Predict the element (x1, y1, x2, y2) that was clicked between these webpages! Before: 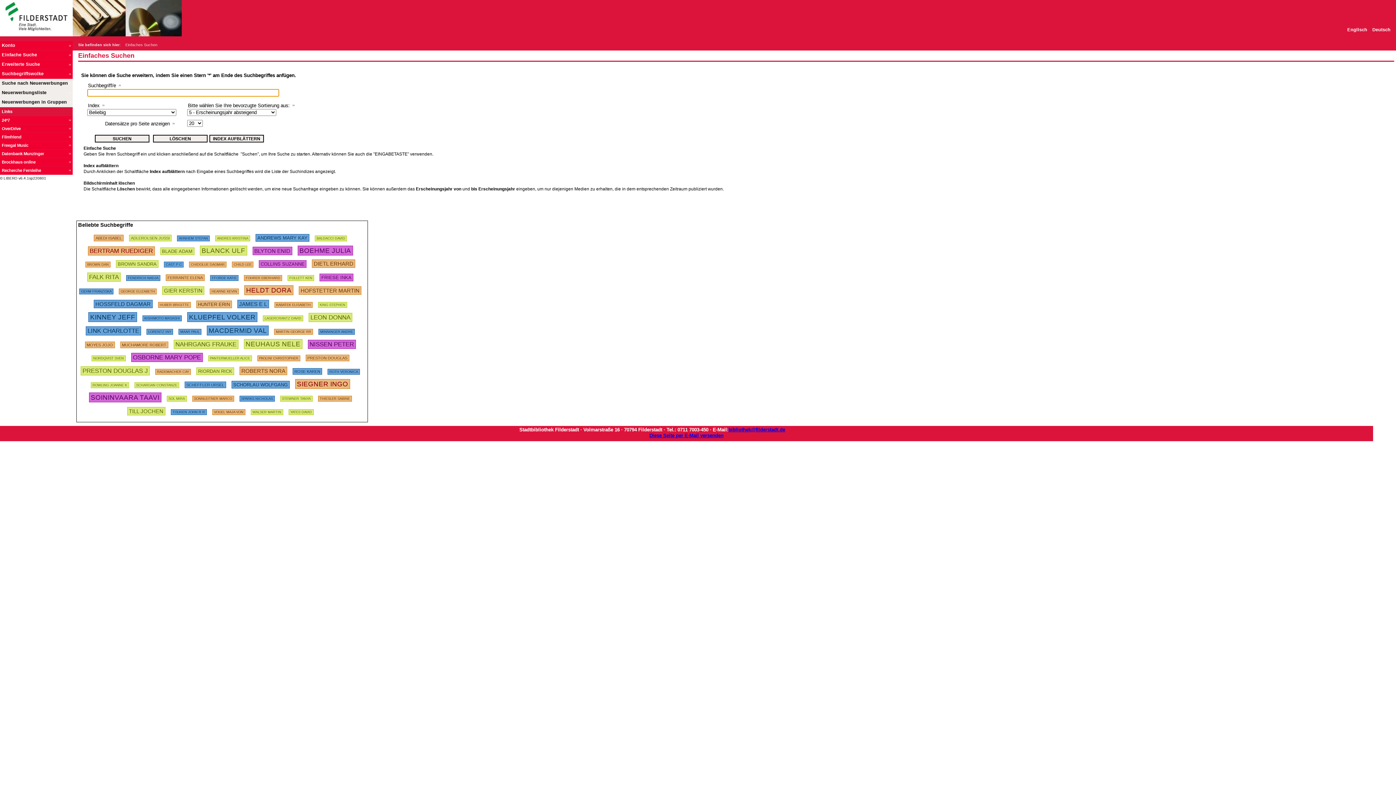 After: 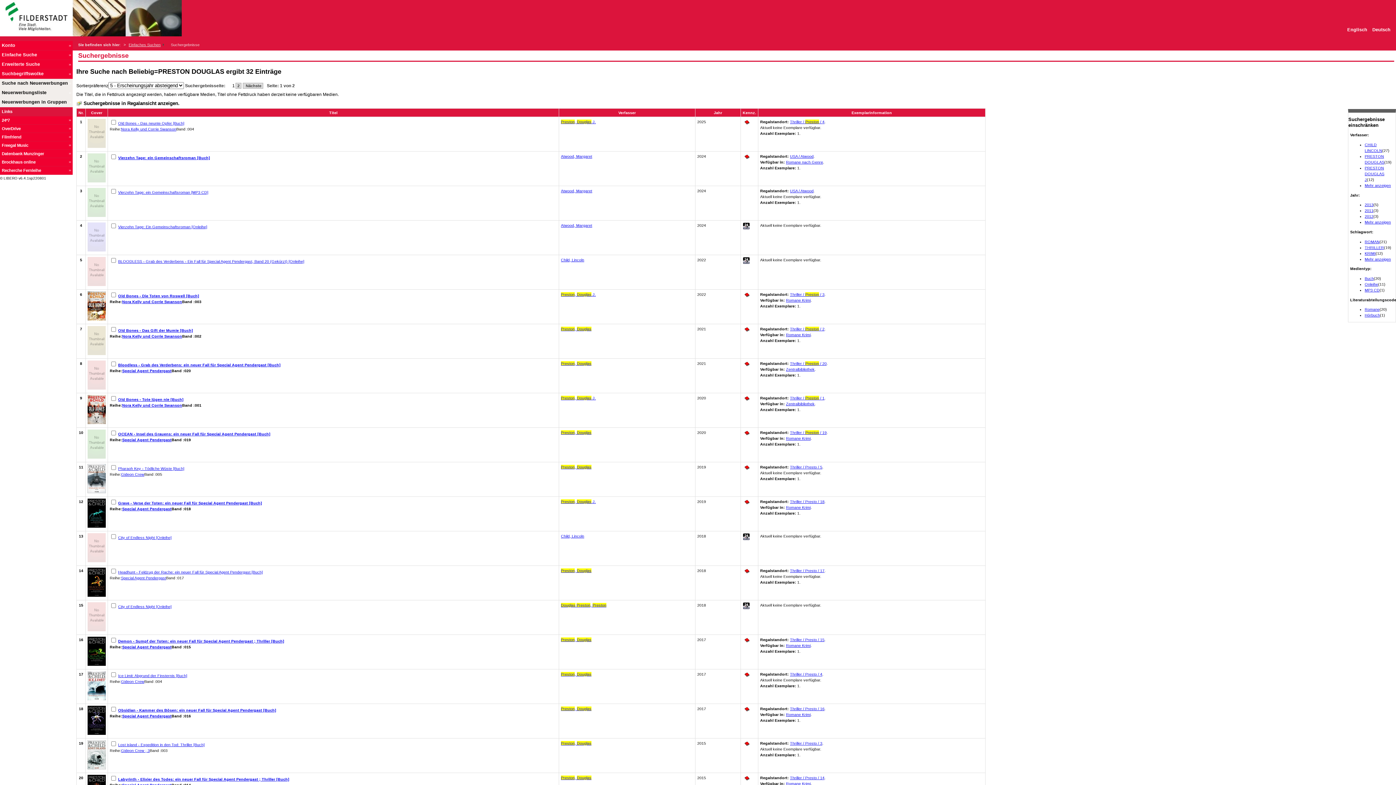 Action: label: PRESTON DOUGLAS bbox: (305, 353, 349, 361)